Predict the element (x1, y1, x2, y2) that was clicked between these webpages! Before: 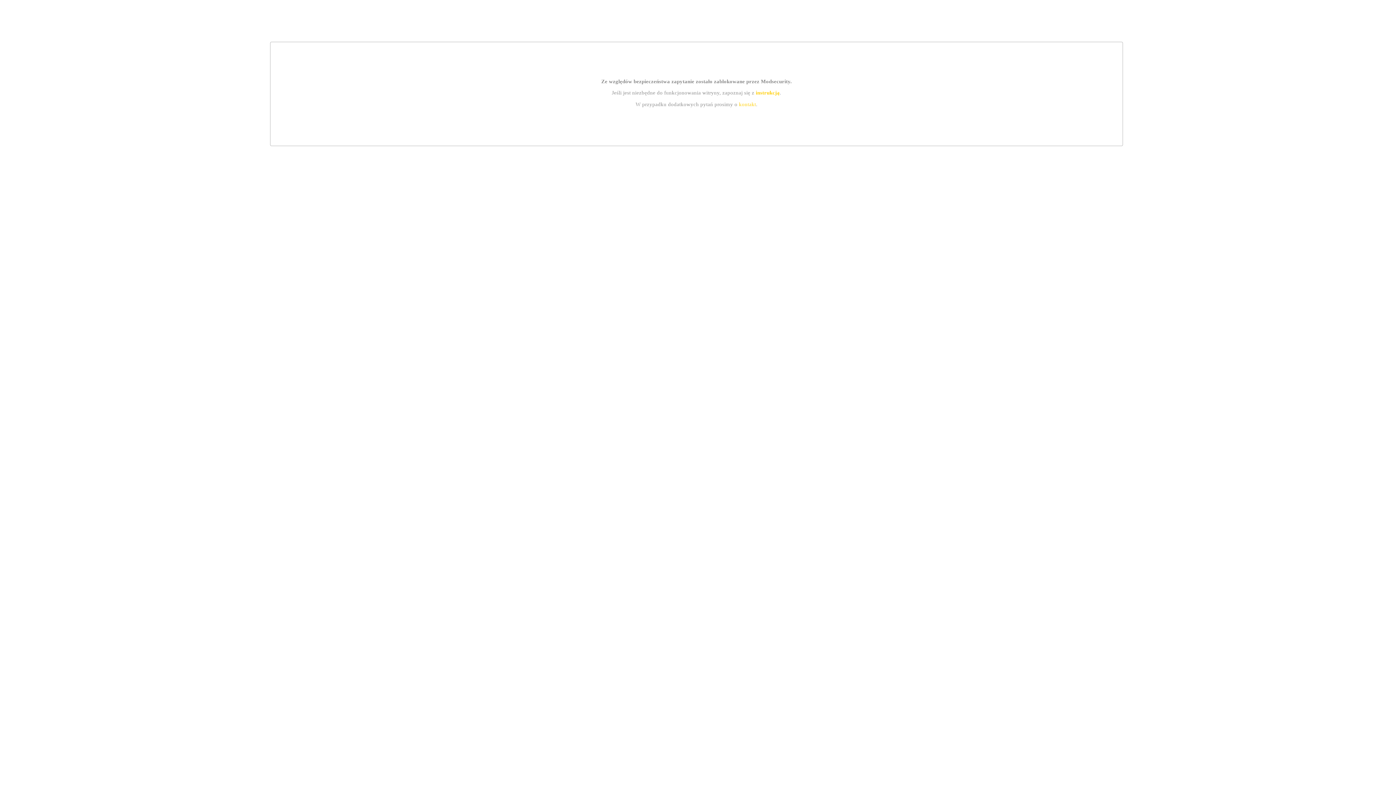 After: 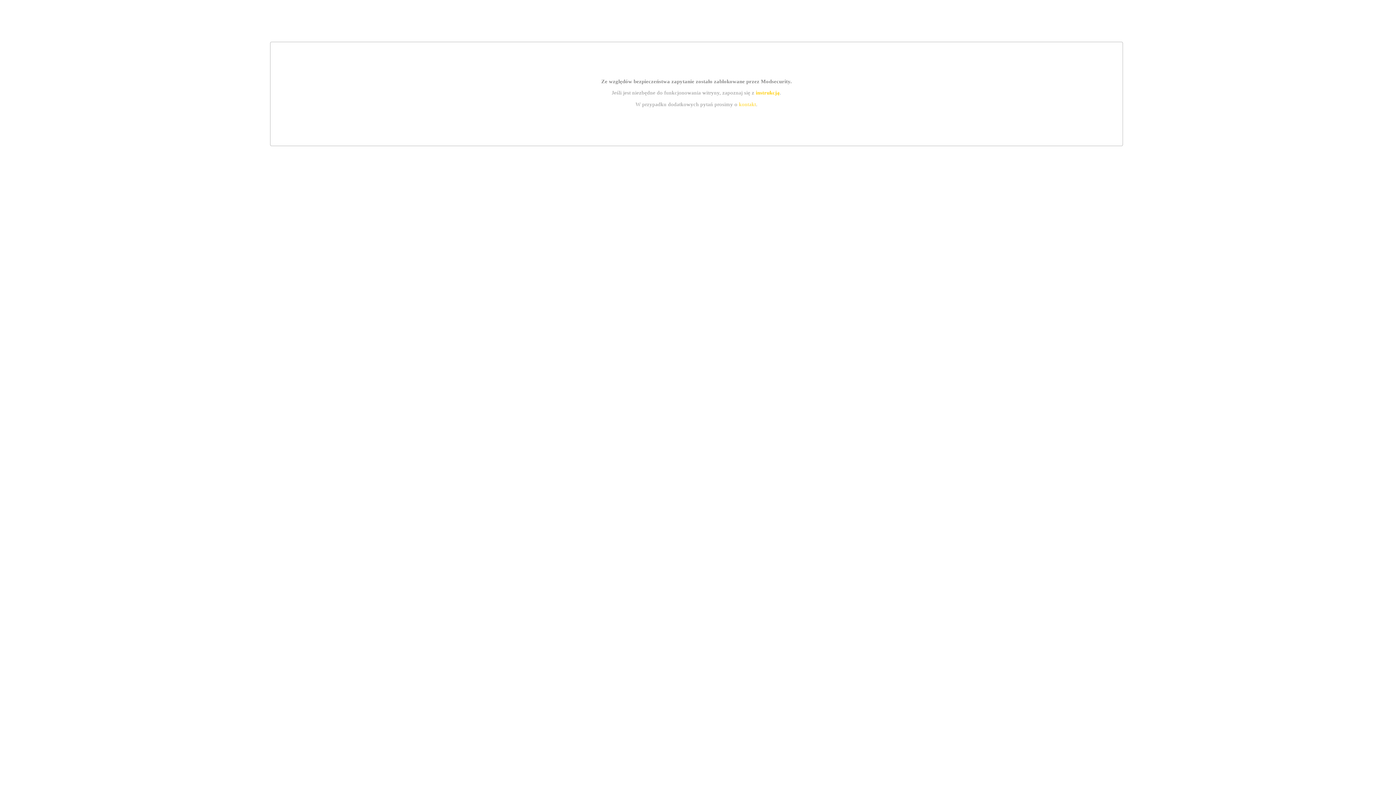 Action: label: kontakt bbox: (739, 101, 756, 107)